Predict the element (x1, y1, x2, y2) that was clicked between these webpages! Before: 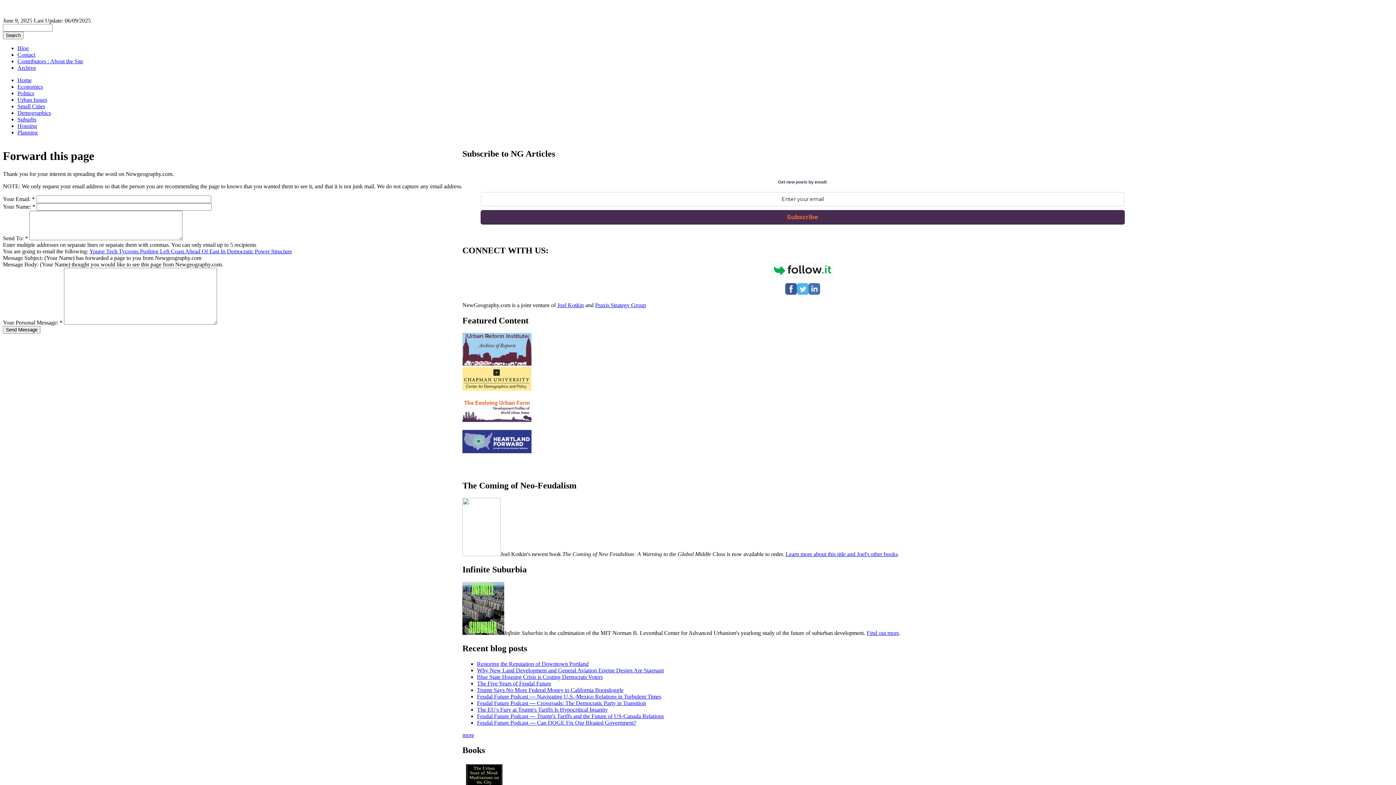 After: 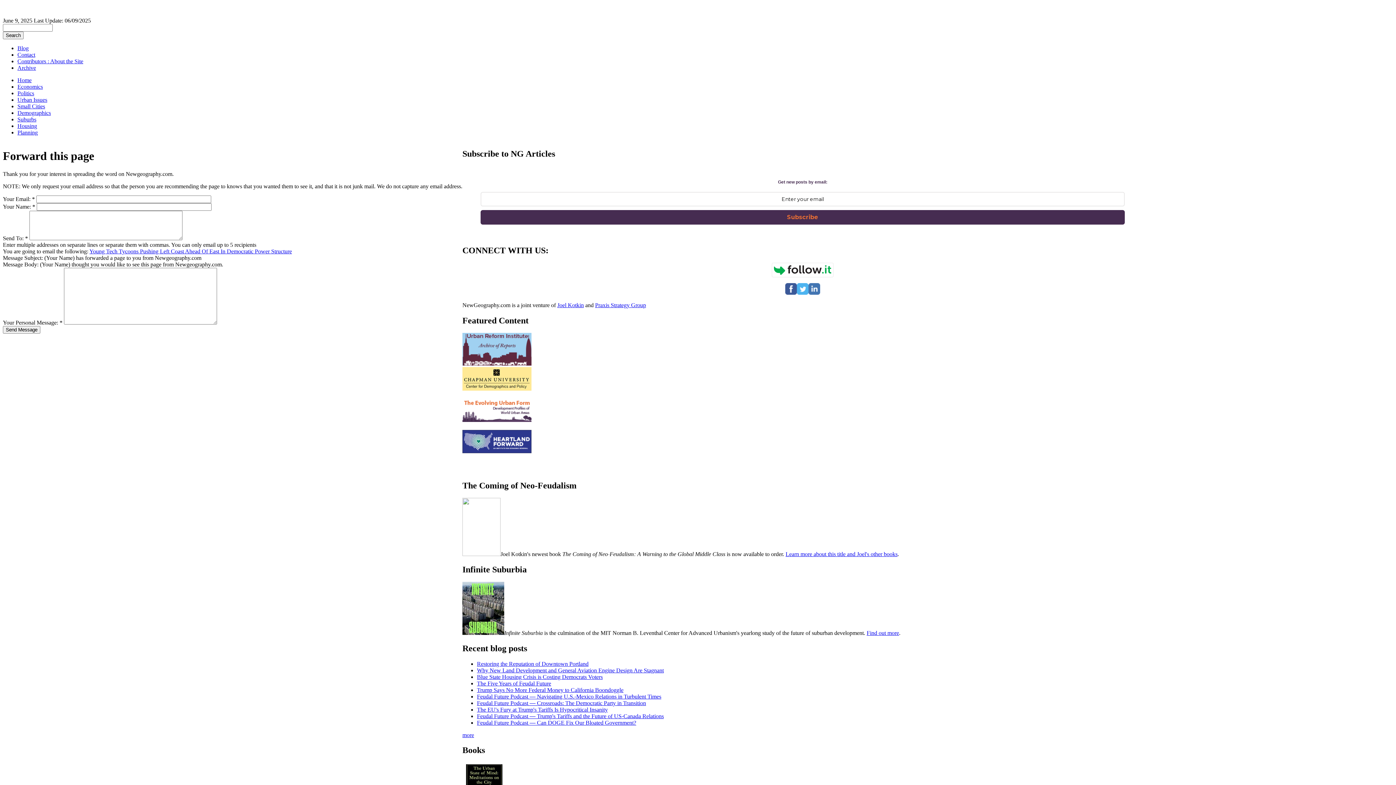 Action: bbox: (557, 302, 584, 308) label: Joel Kotkin